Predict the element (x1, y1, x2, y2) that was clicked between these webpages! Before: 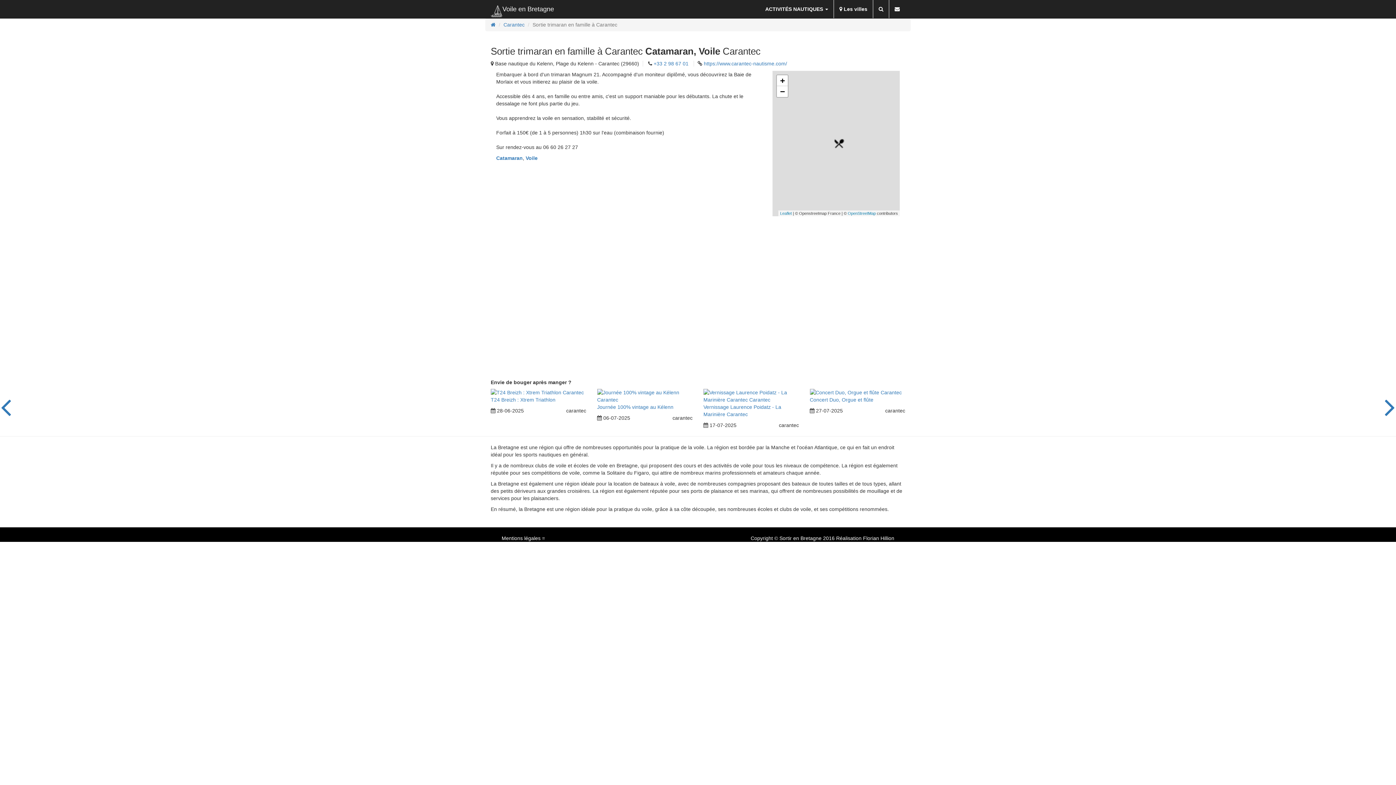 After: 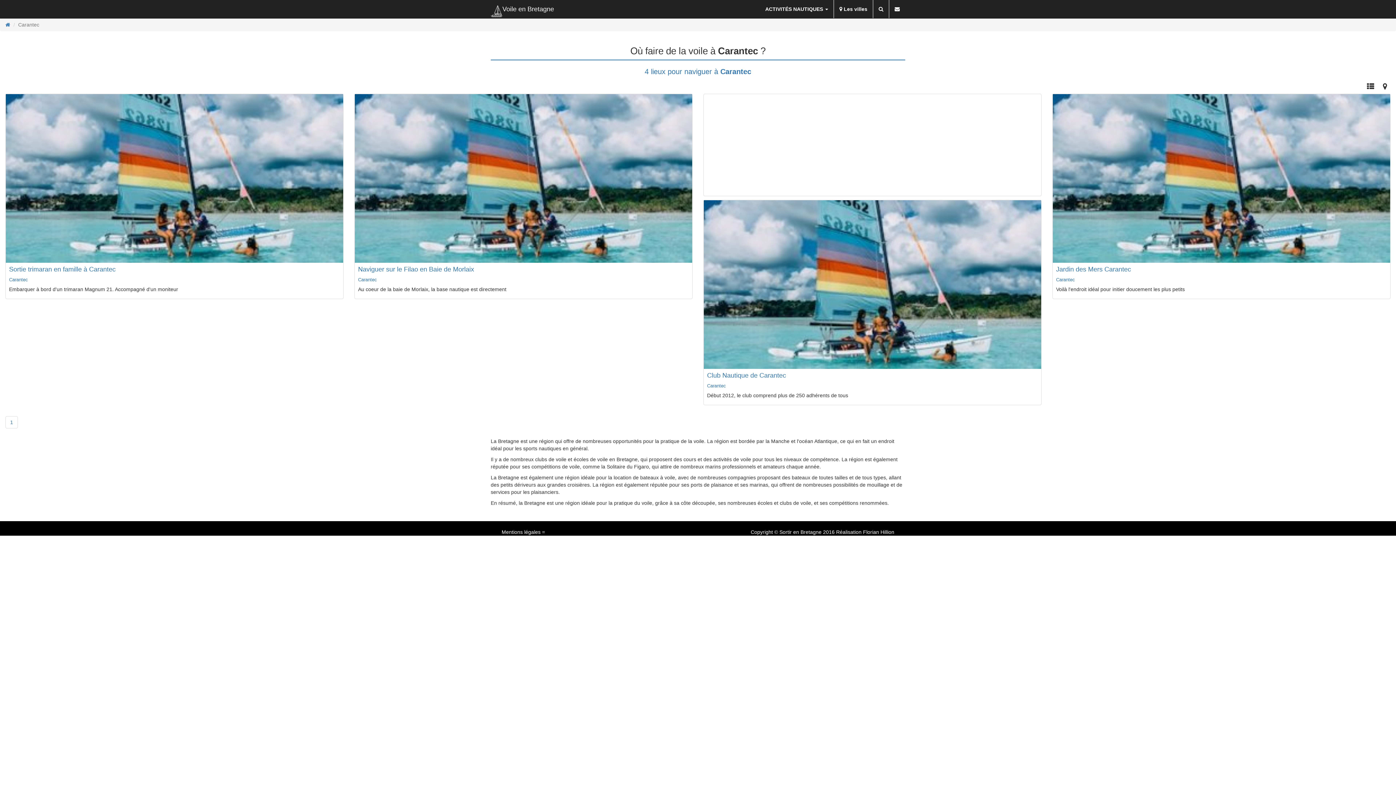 Action: label: Carantec bbox: (503, 21, 524, 27)